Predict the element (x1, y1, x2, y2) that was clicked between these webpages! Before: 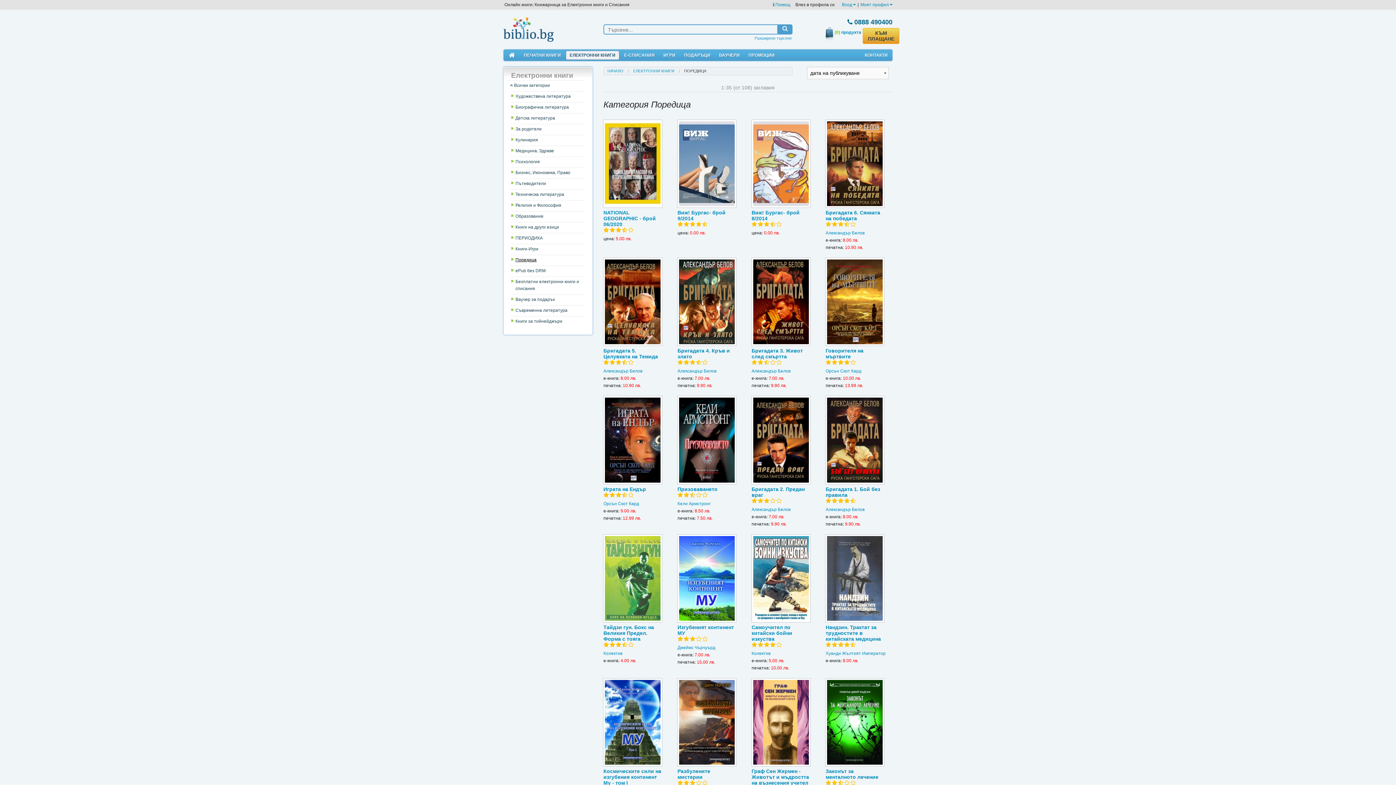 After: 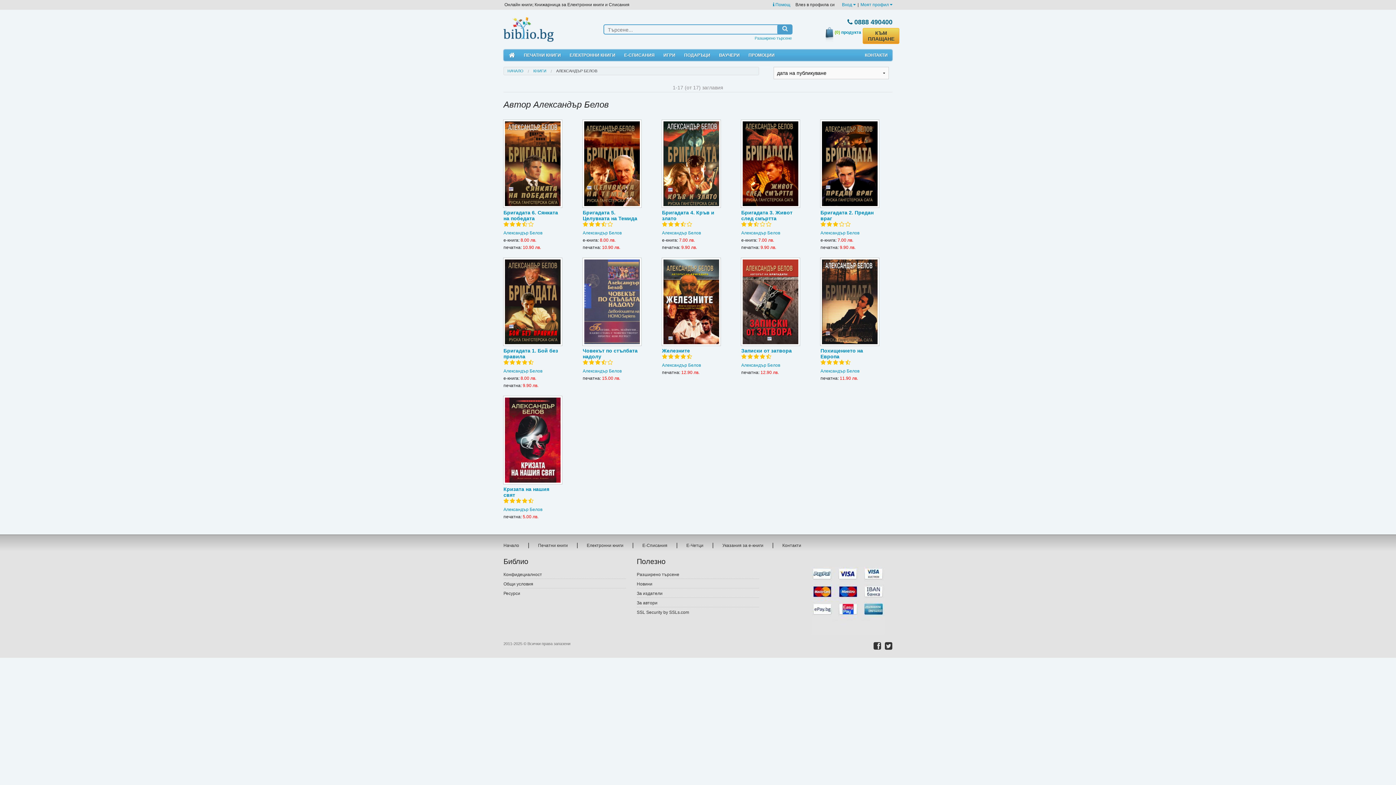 Action: bbox: (751, 507, 790, 512) label: Александър Белов